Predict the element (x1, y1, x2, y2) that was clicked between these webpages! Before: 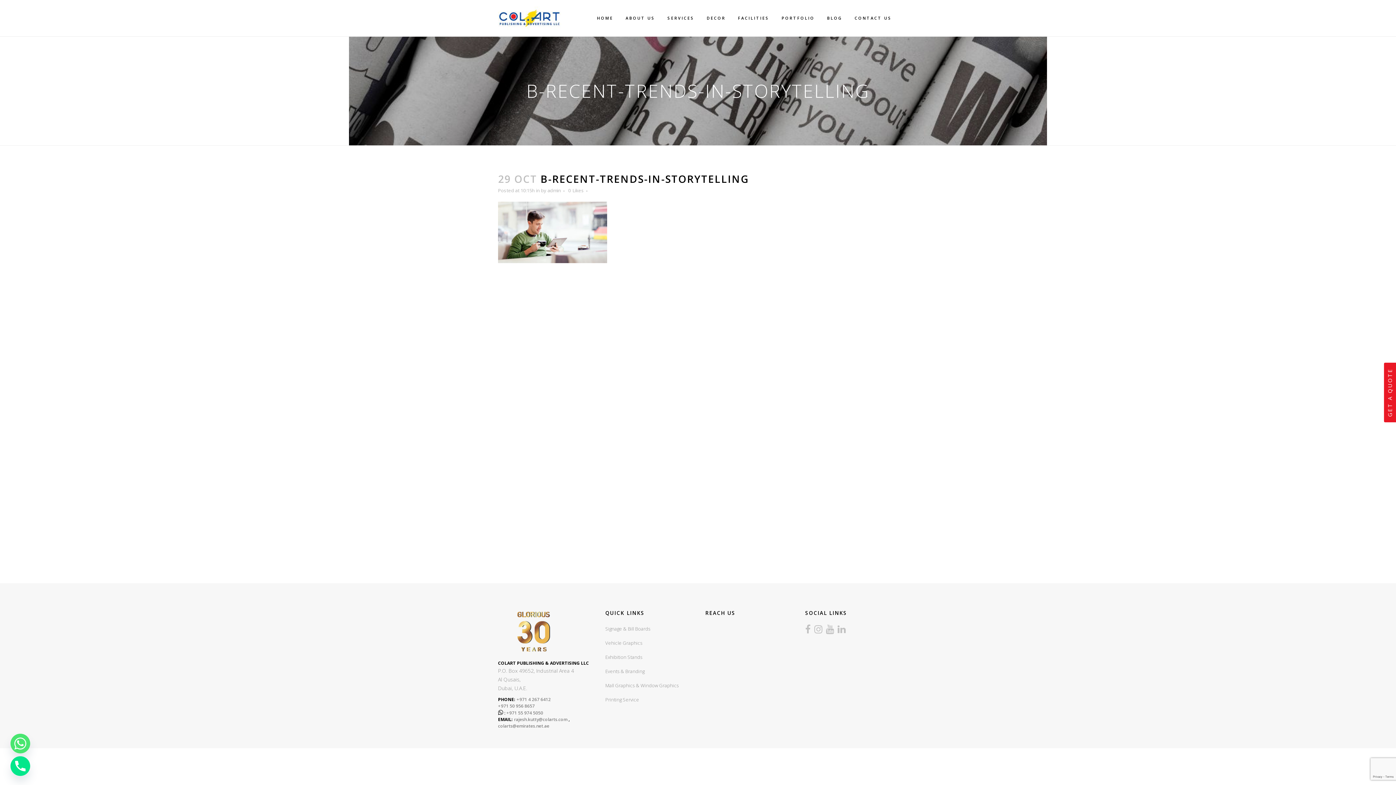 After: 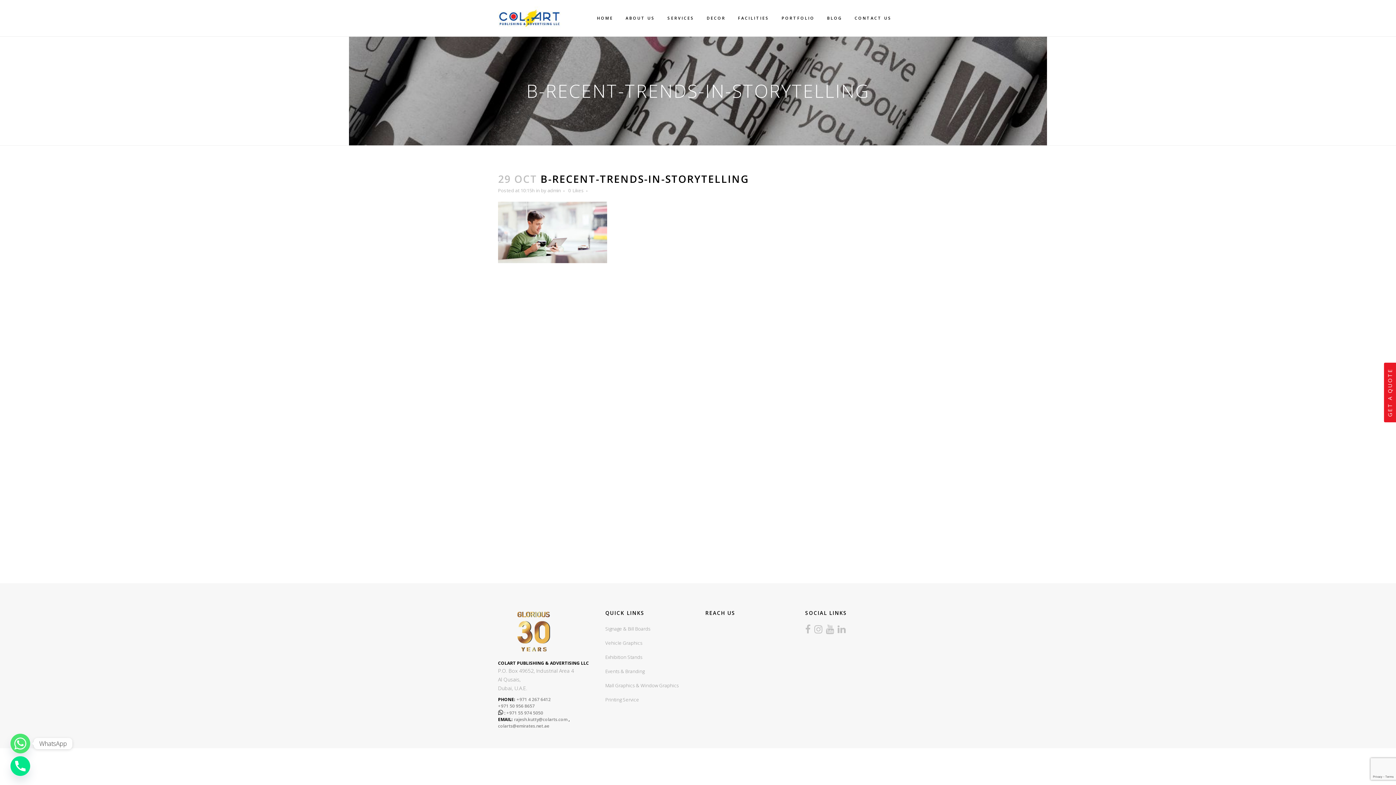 Action: bbox: (10, 734, 30, 753) label: Whatsapp